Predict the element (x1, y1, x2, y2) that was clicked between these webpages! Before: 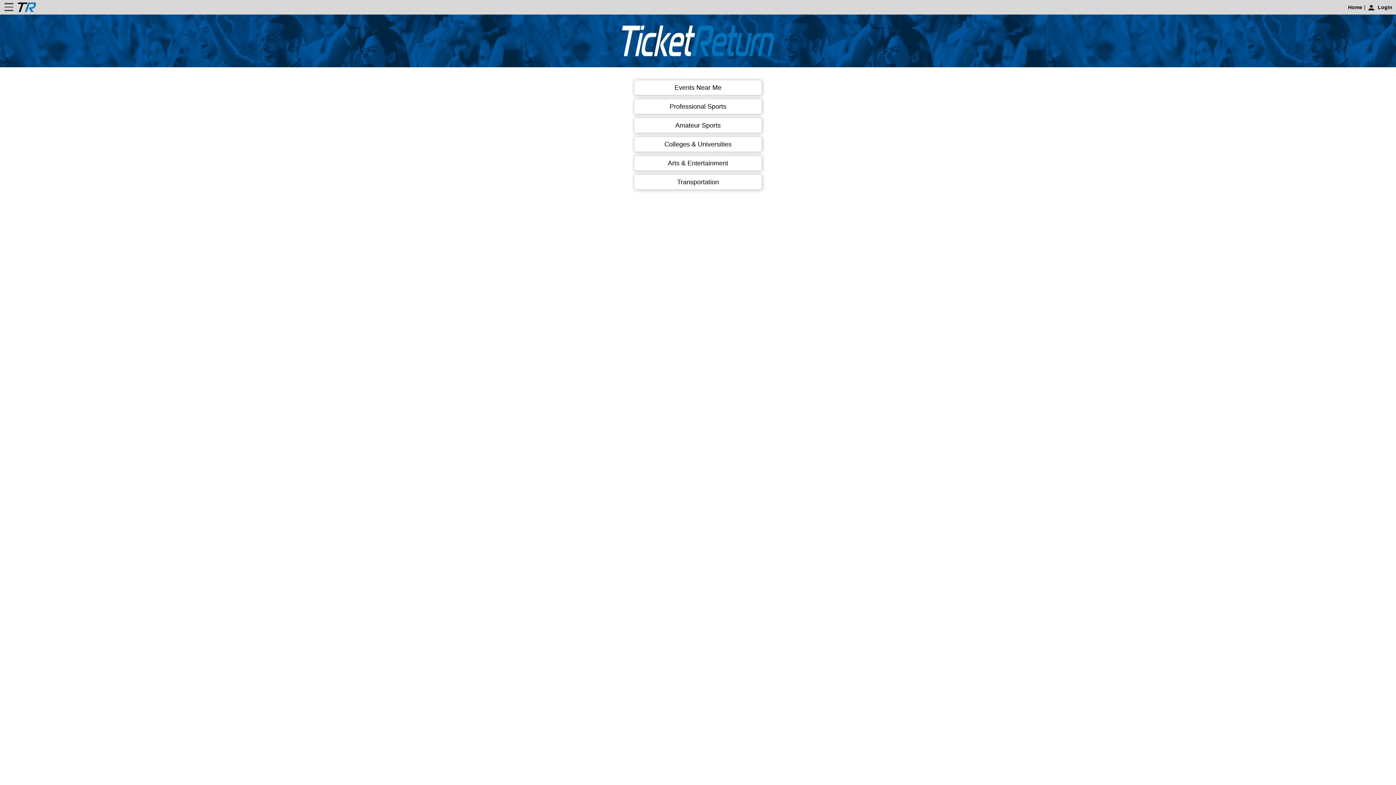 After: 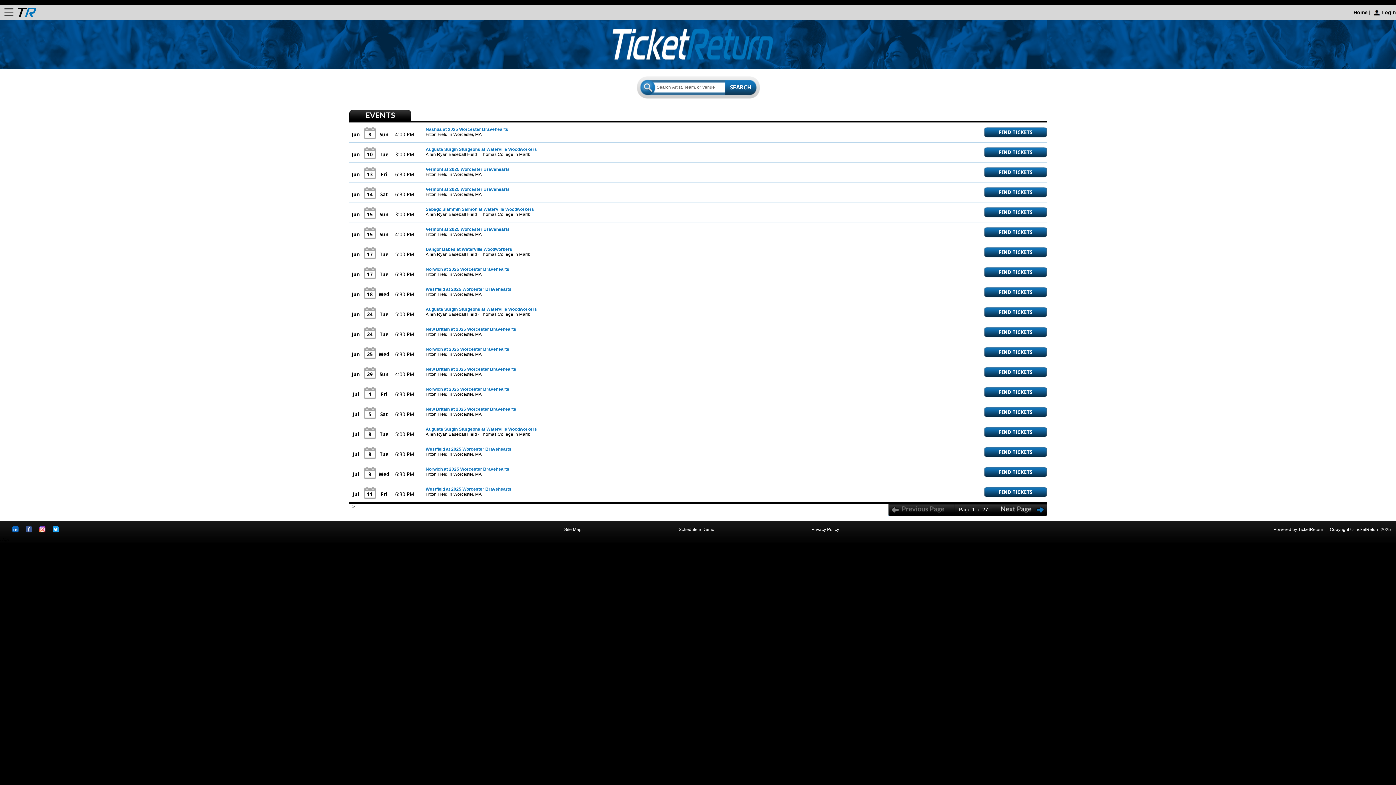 Action: bbox: (674, 80, 721, 94) label: Events Near Me